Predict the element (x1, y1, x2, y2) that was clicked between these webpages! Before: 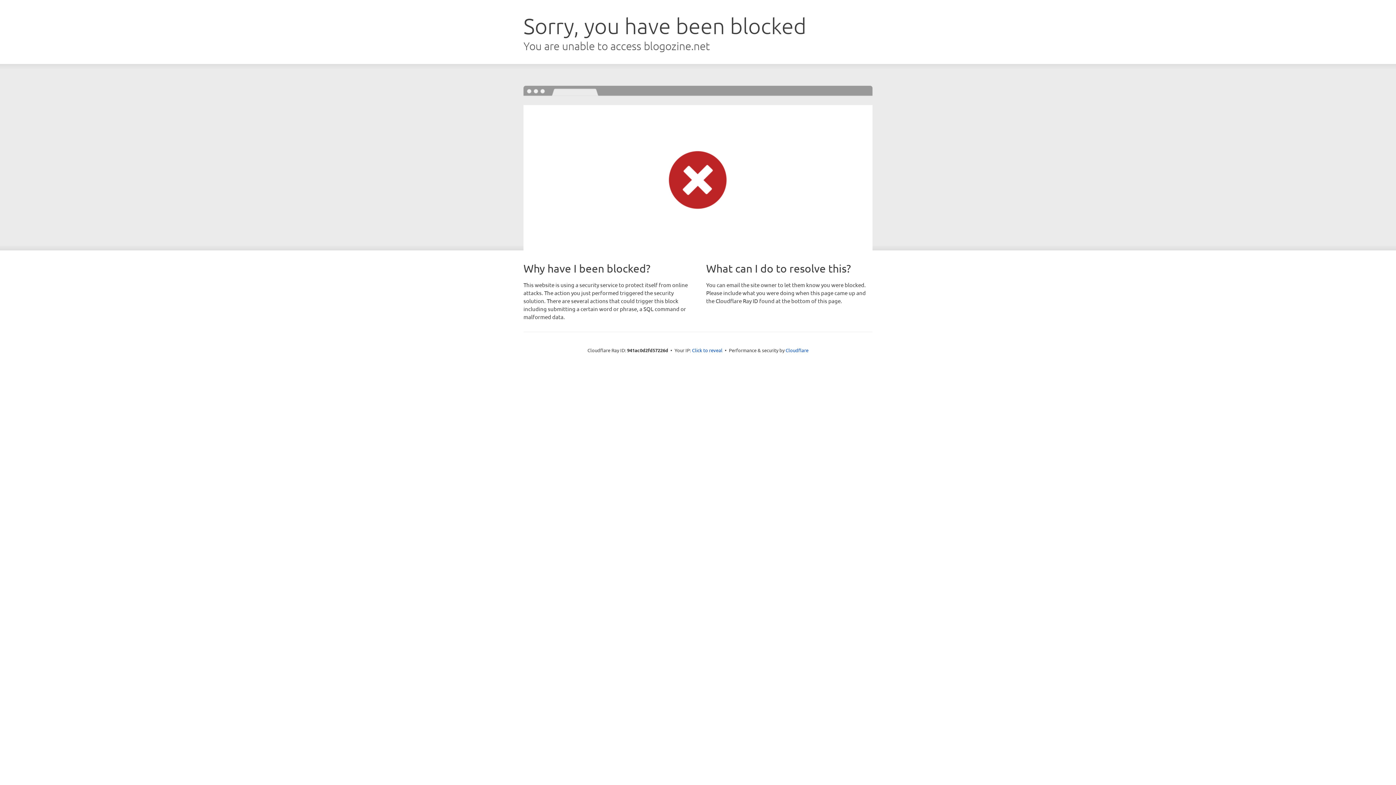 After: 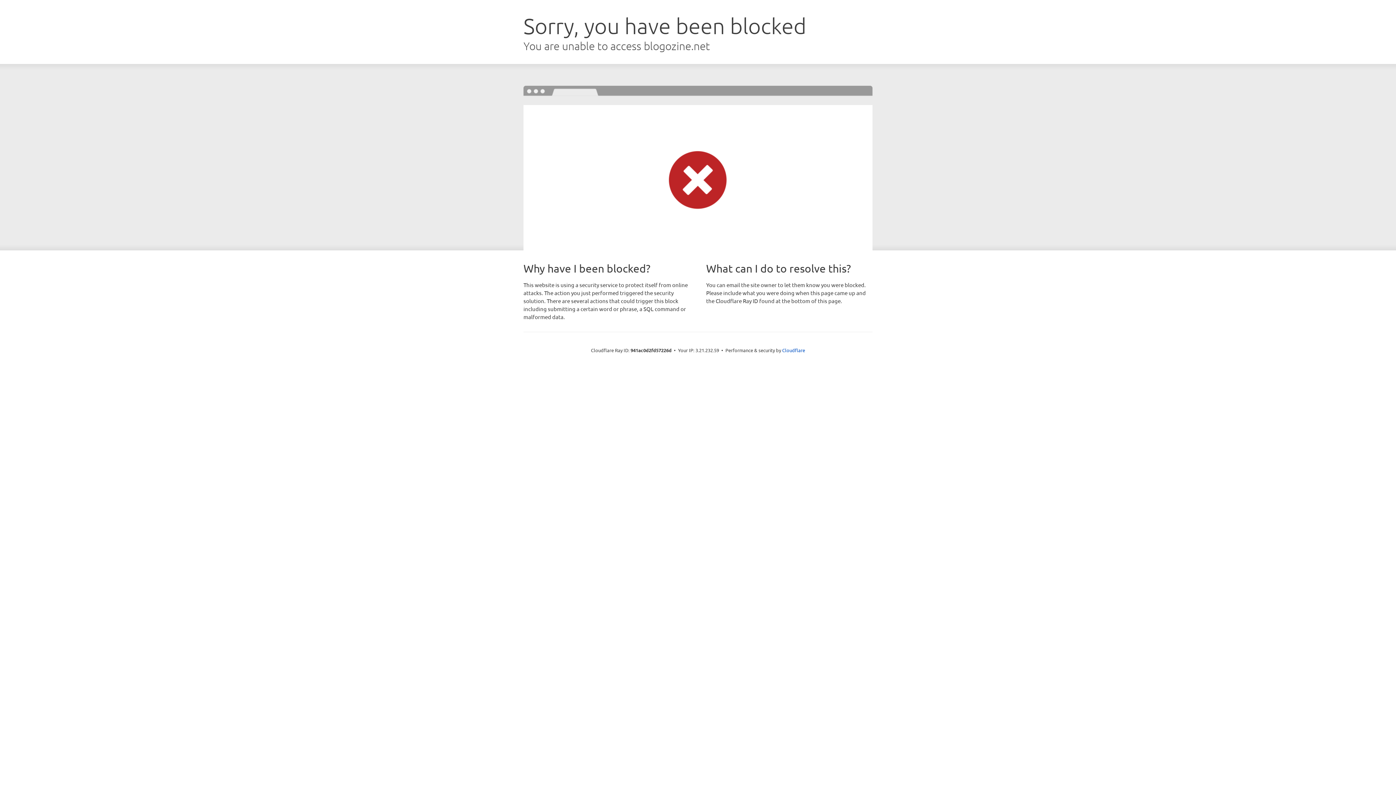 Action: label: Click to reveal bbox: (692, 346, 722, 353)